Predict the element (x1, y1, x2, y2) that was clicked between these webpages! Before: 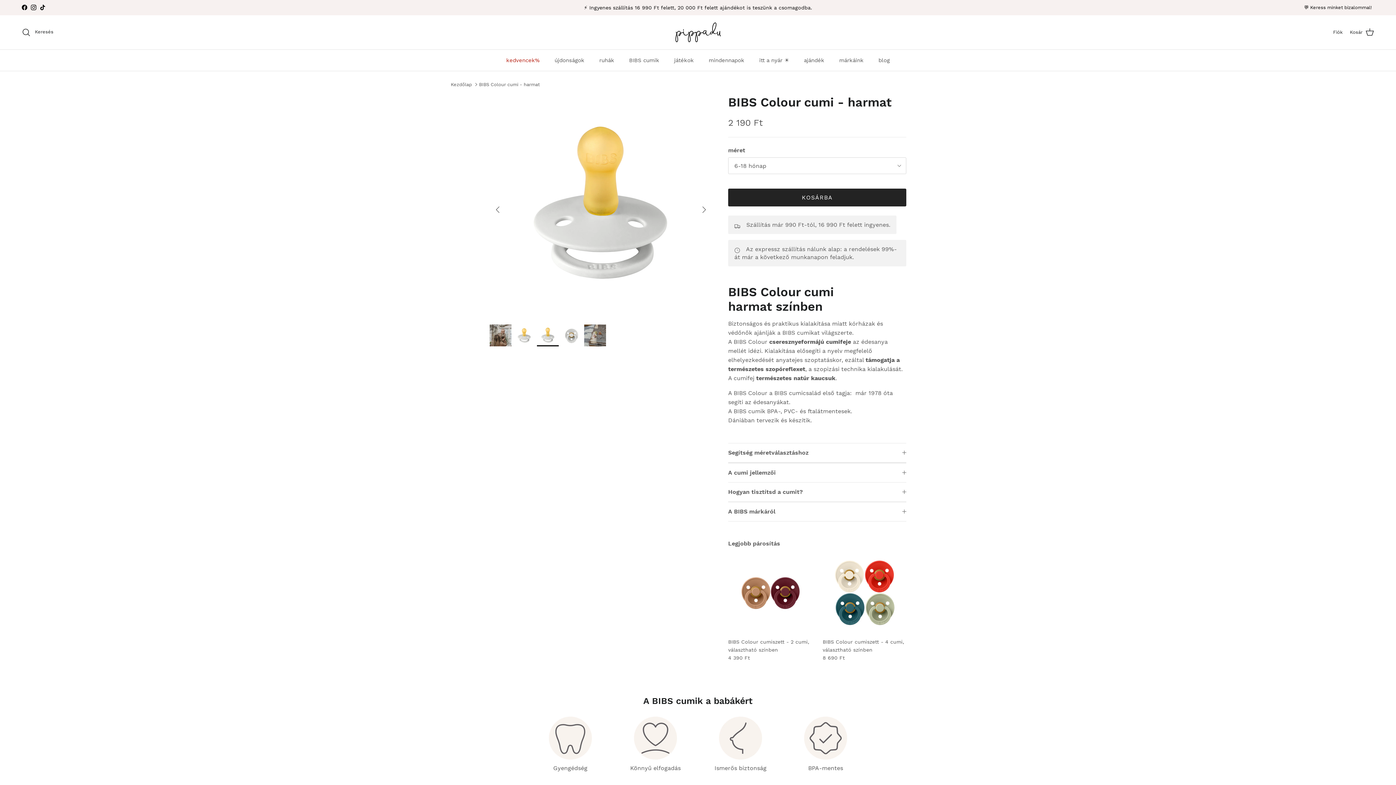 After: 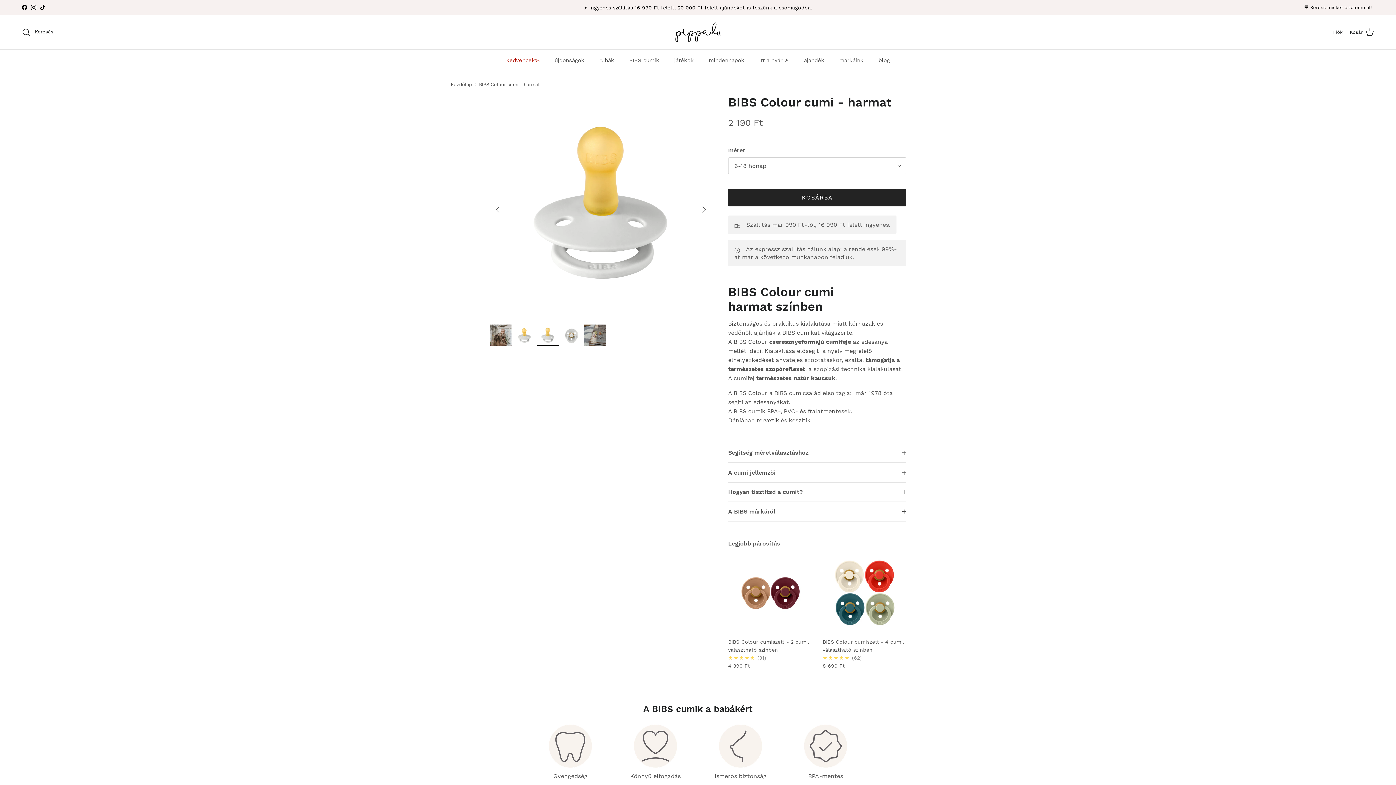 Action: bbox: (537, 324, 558, 346)